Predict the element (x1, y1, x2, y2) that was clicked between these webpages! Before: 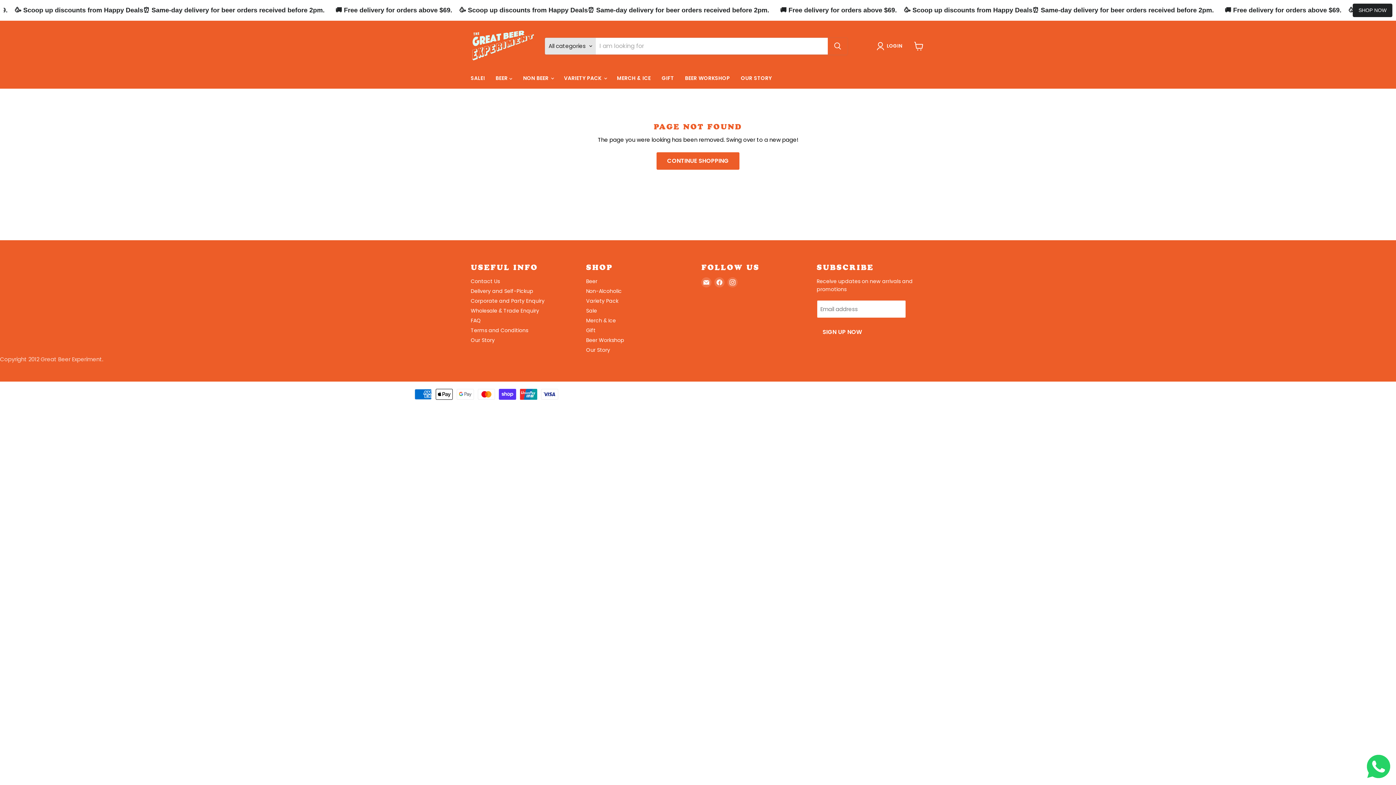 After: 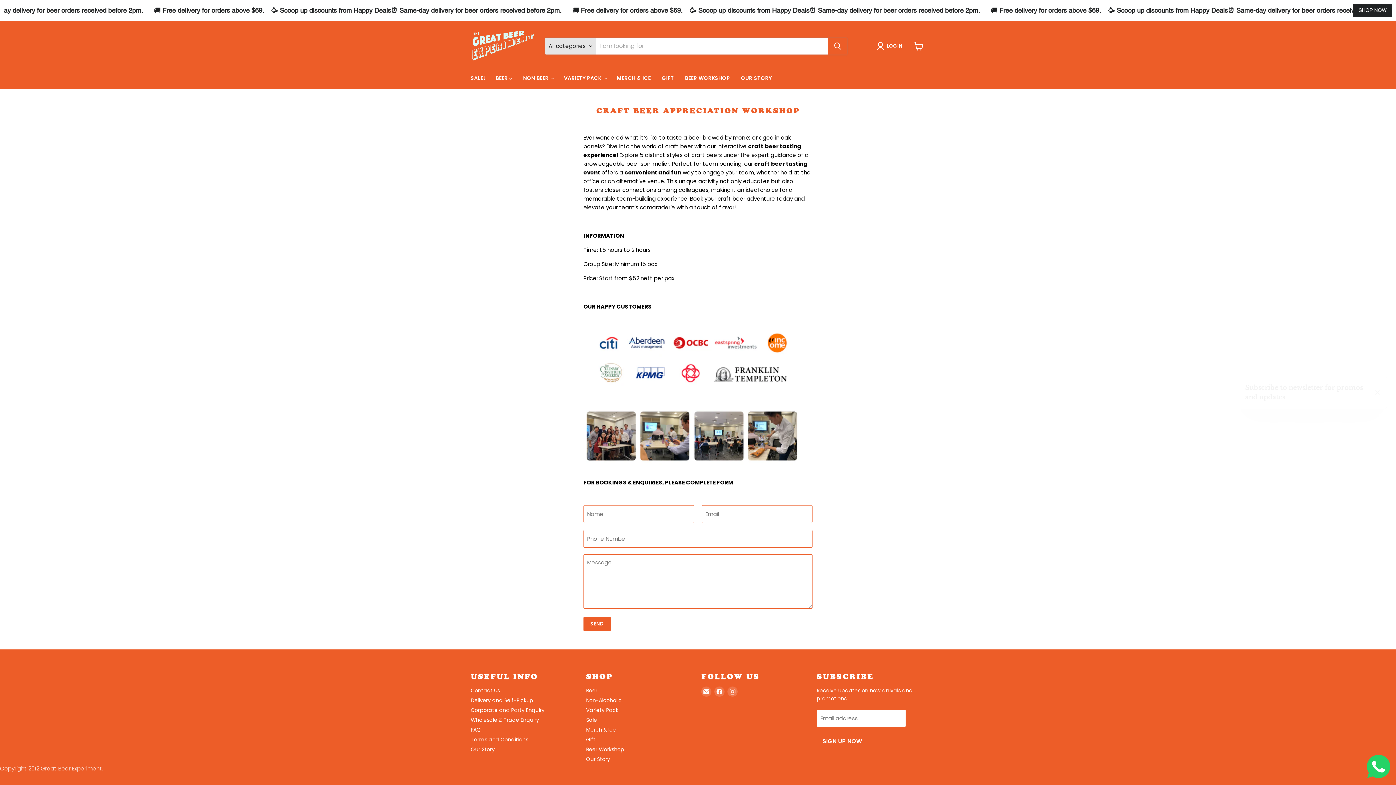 Action: bbox: (586, 336, 624, 343) label: Beer Workshop